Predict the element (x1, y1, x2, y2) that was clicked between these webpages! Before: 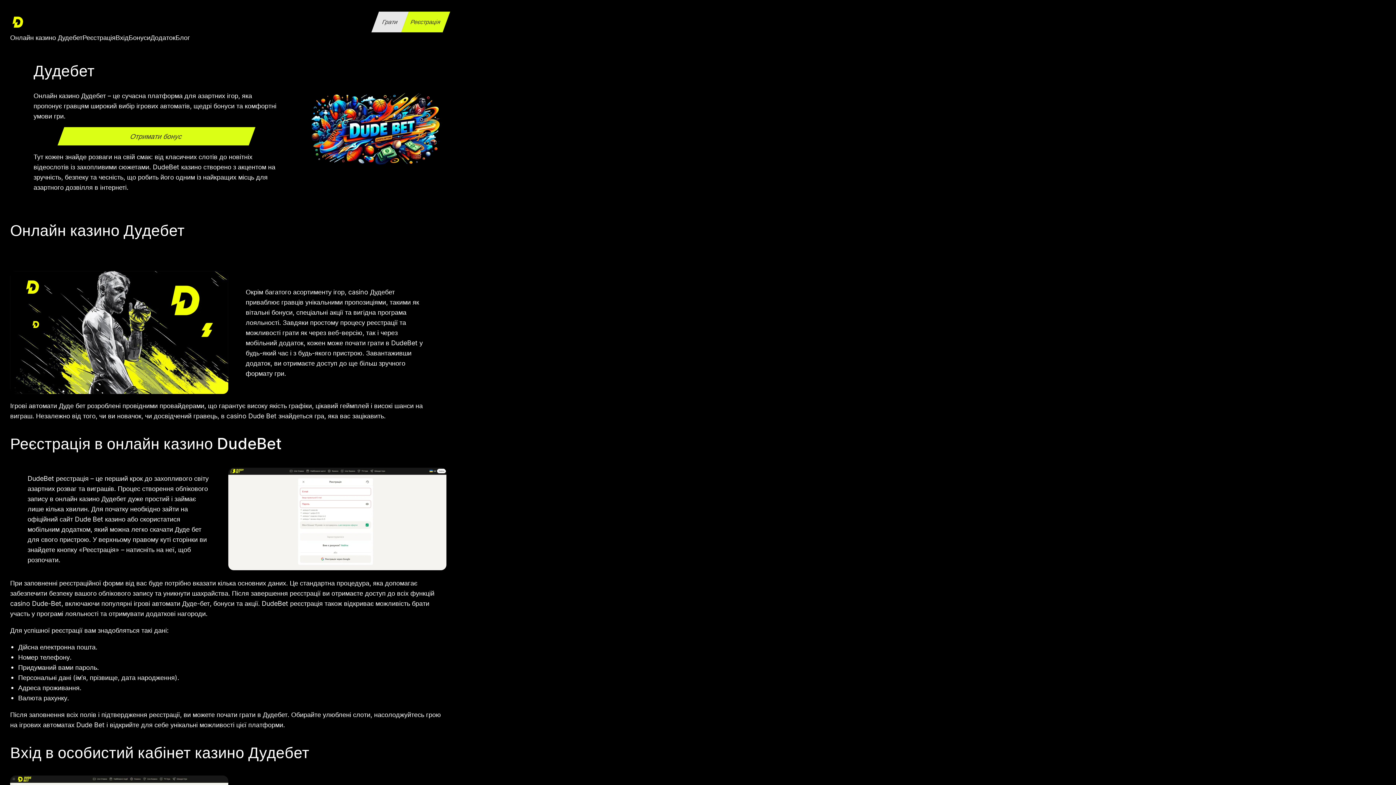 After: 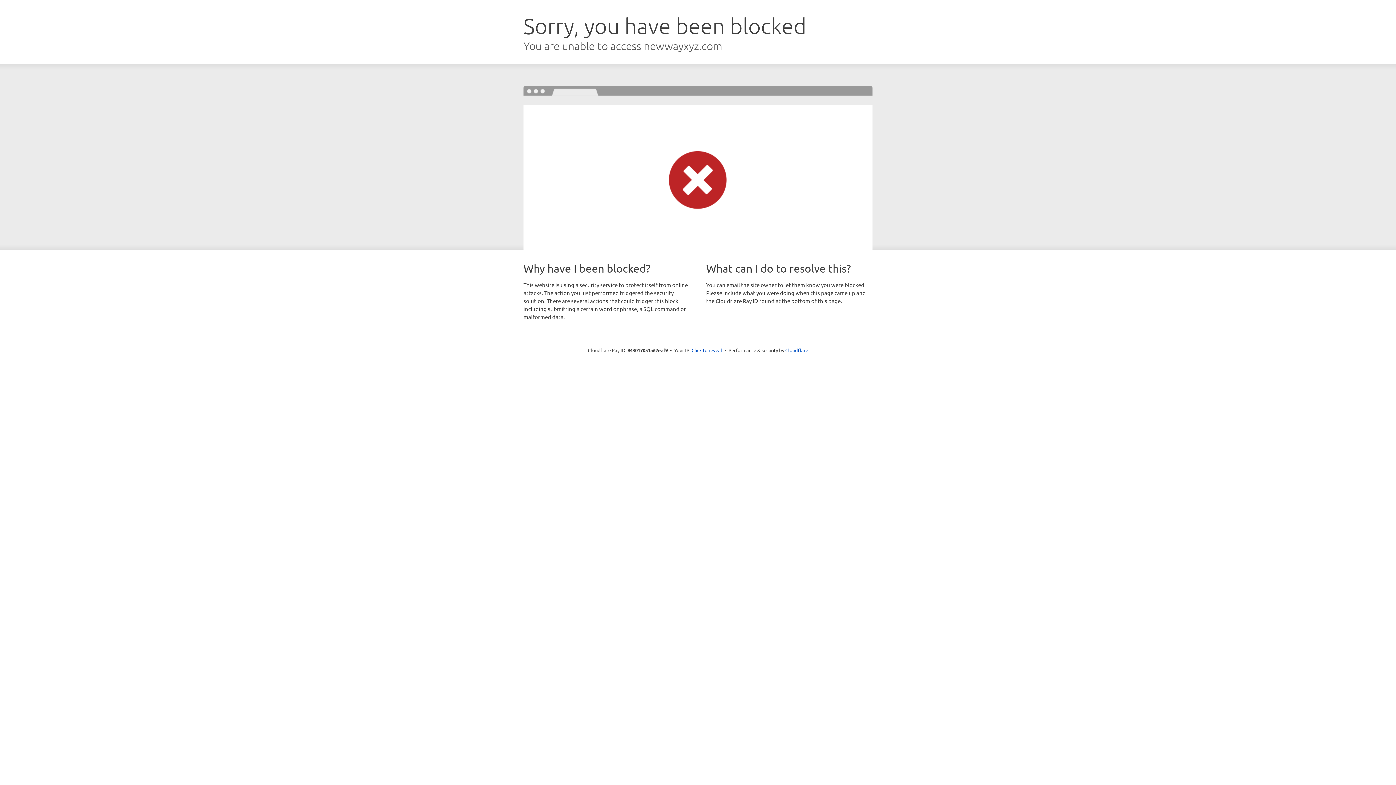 Action: bbox: (401, 11, 450, 32) label: Реєстрація